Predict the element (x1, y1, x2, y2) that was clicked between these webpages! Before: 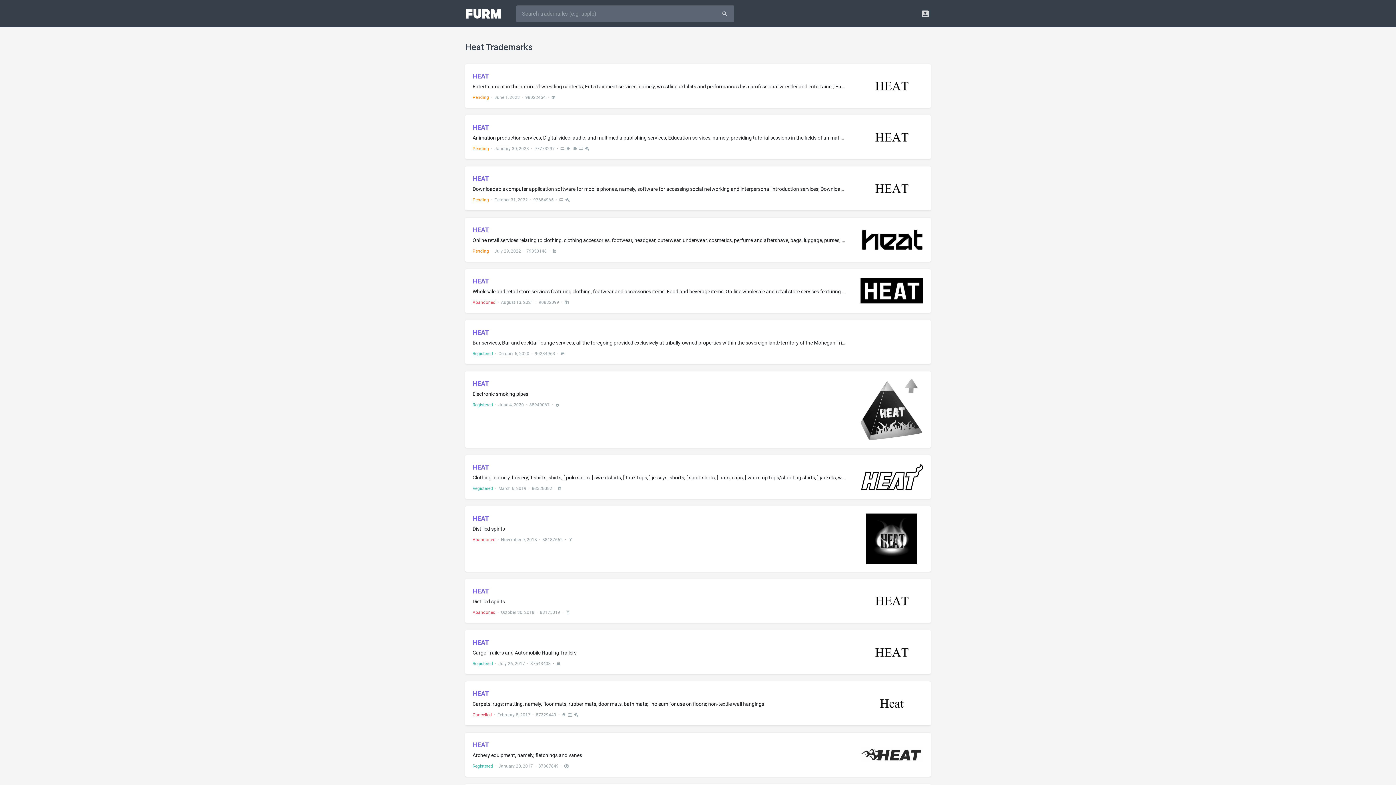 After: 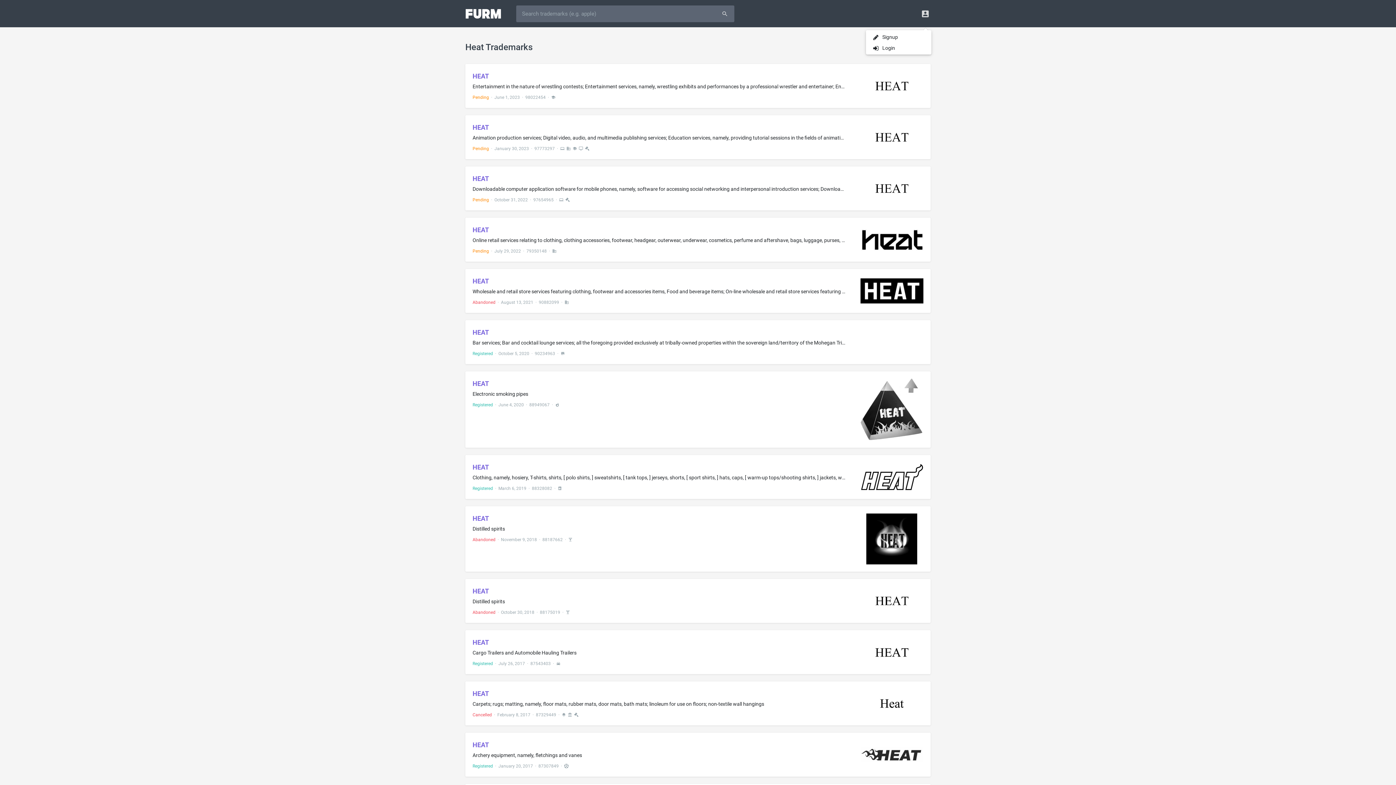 Action: bbox: (916, 0, 934, 27)